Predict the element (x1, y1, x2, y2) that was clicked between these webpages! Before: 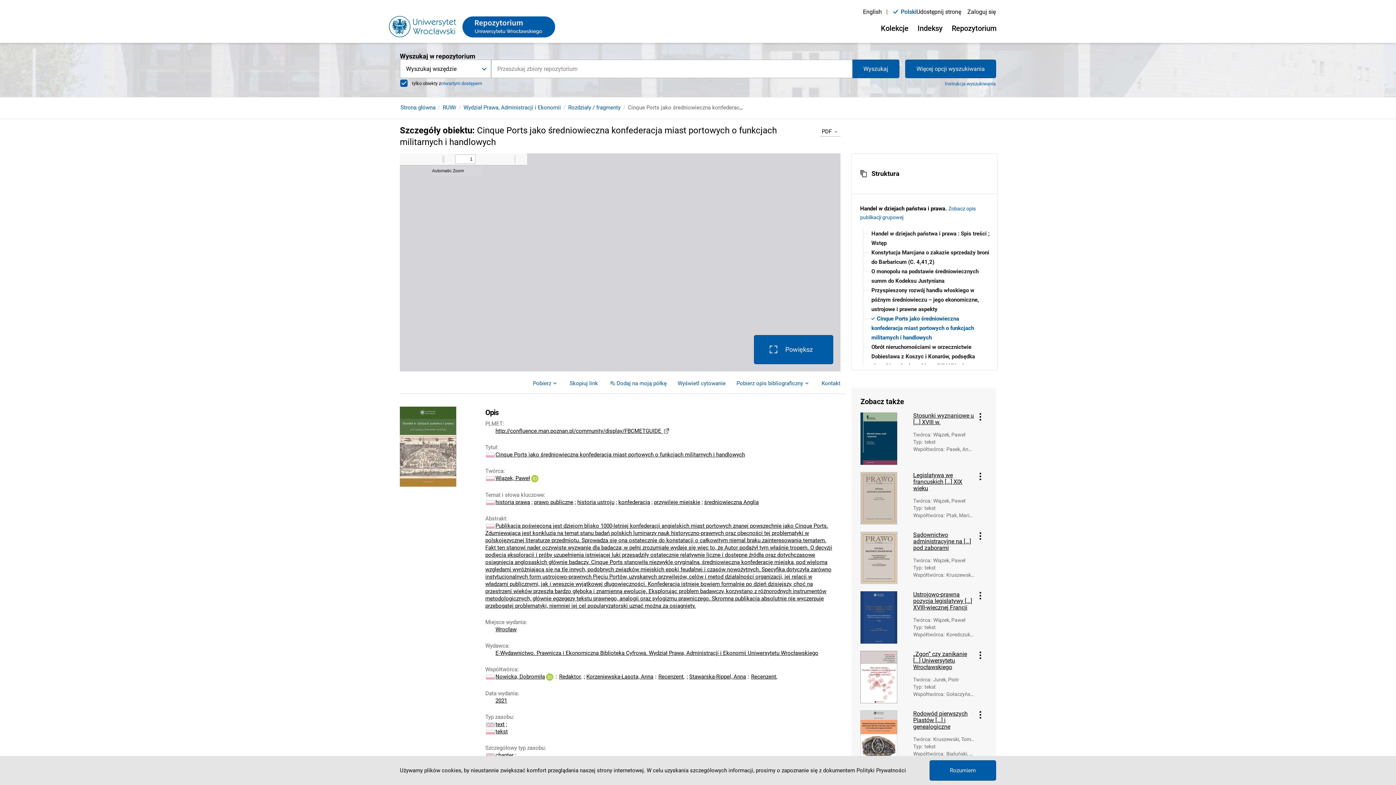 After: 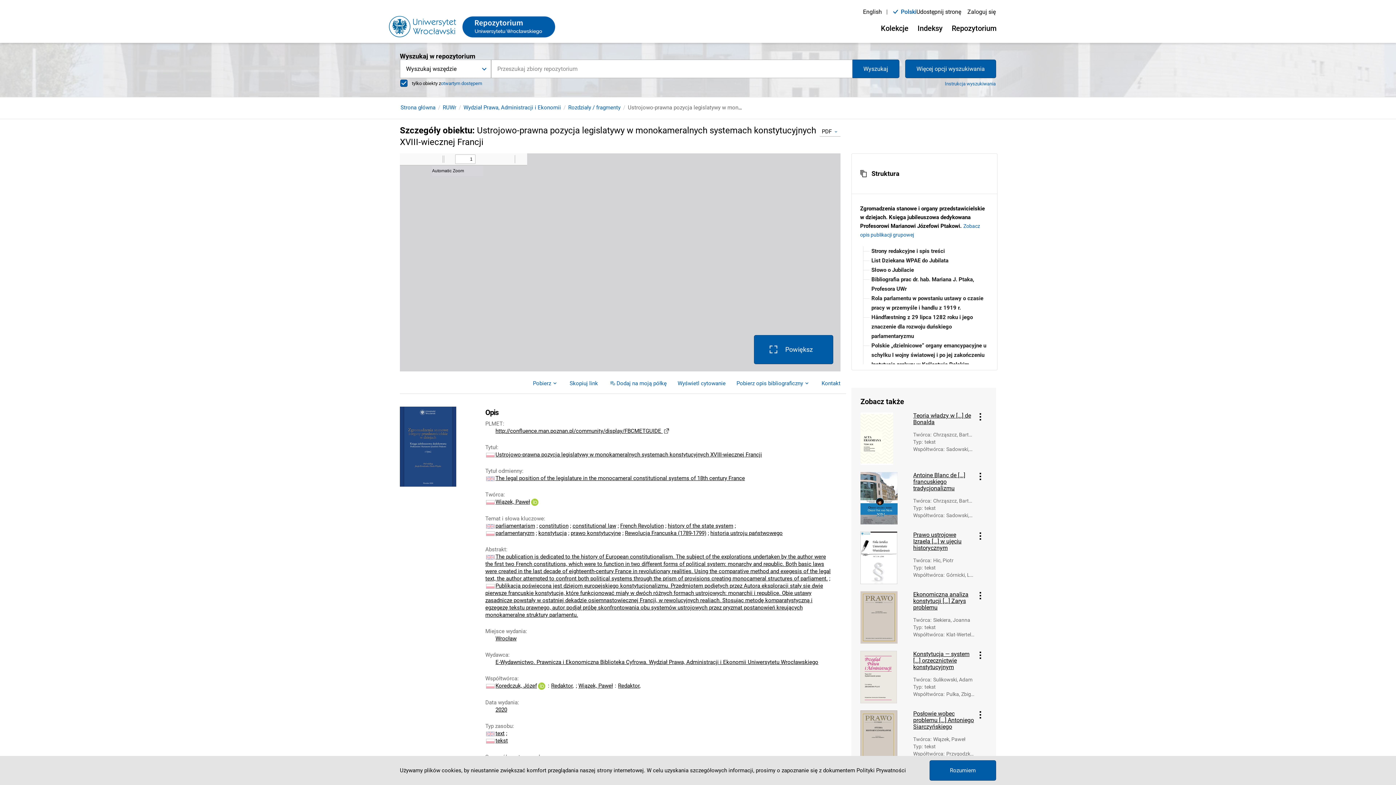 Action: bbox: (860, 591, 908, 644)